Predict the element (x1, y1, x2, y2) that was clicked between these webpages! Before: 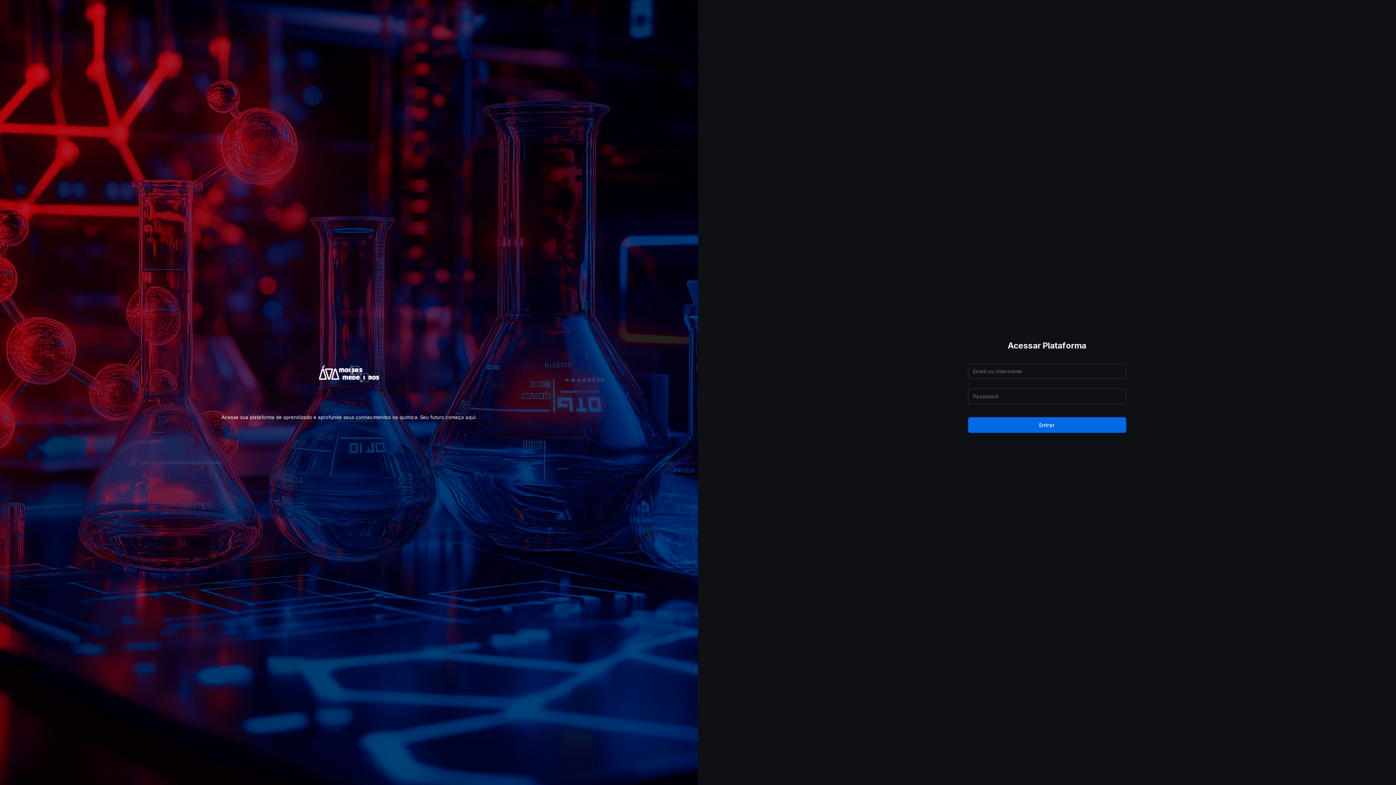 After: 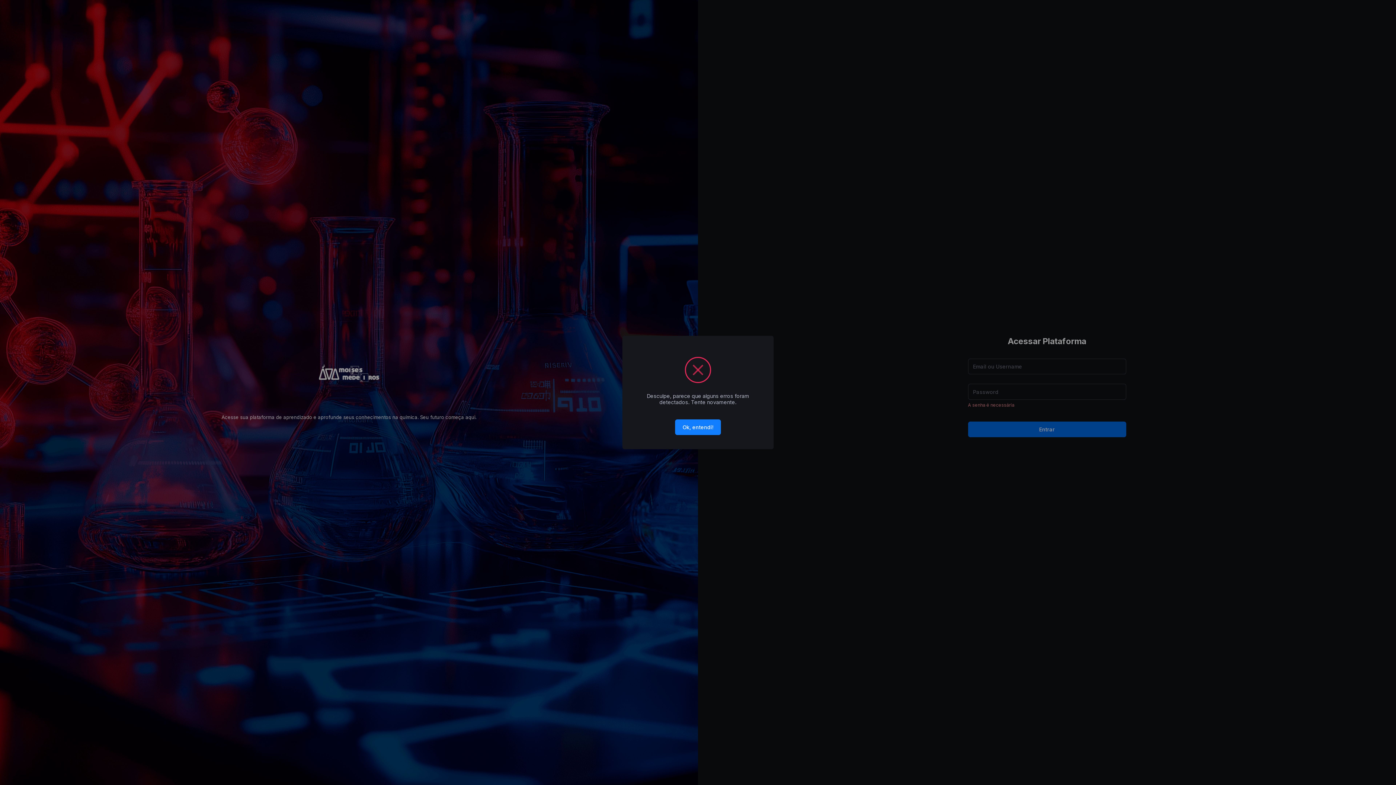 Action: bbox: (968, 417, 1126, 432) label: Entrar